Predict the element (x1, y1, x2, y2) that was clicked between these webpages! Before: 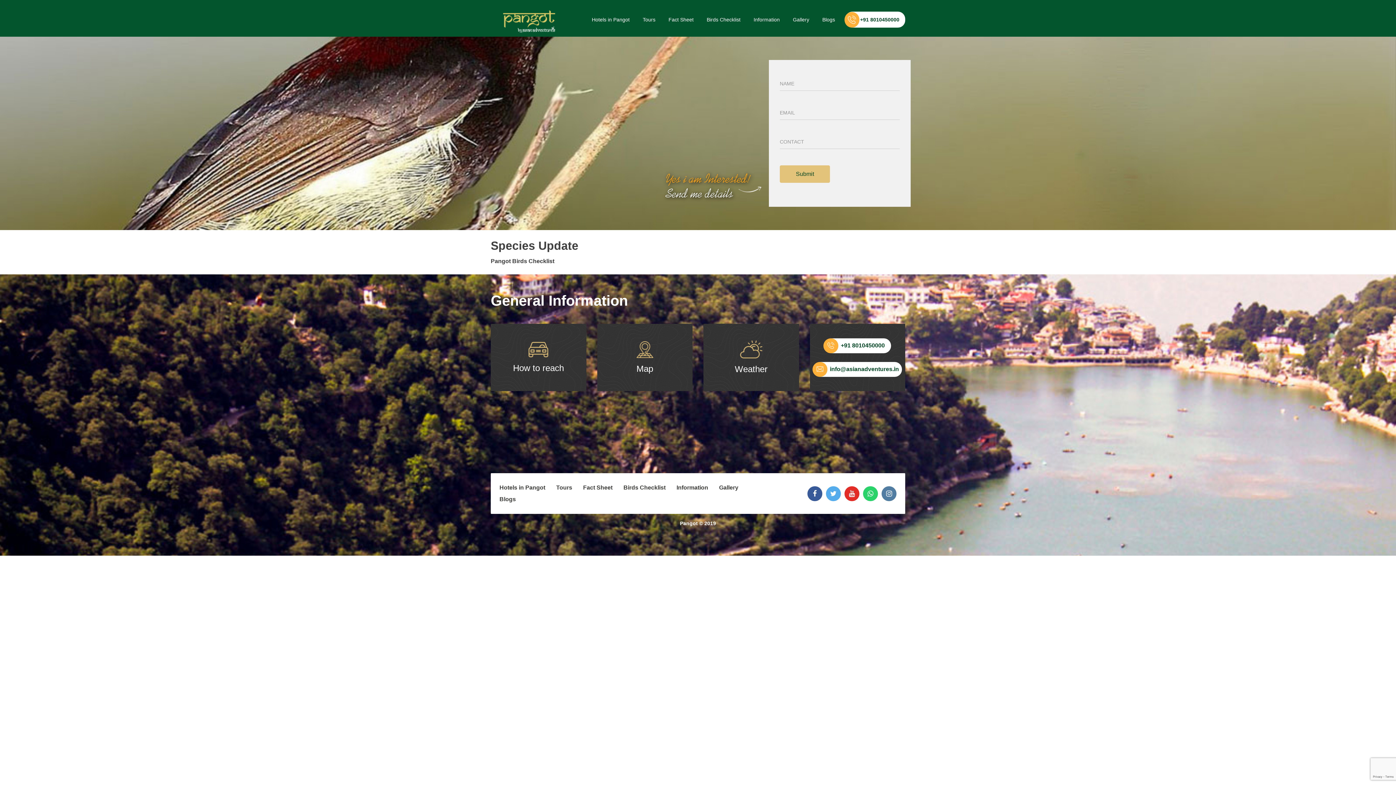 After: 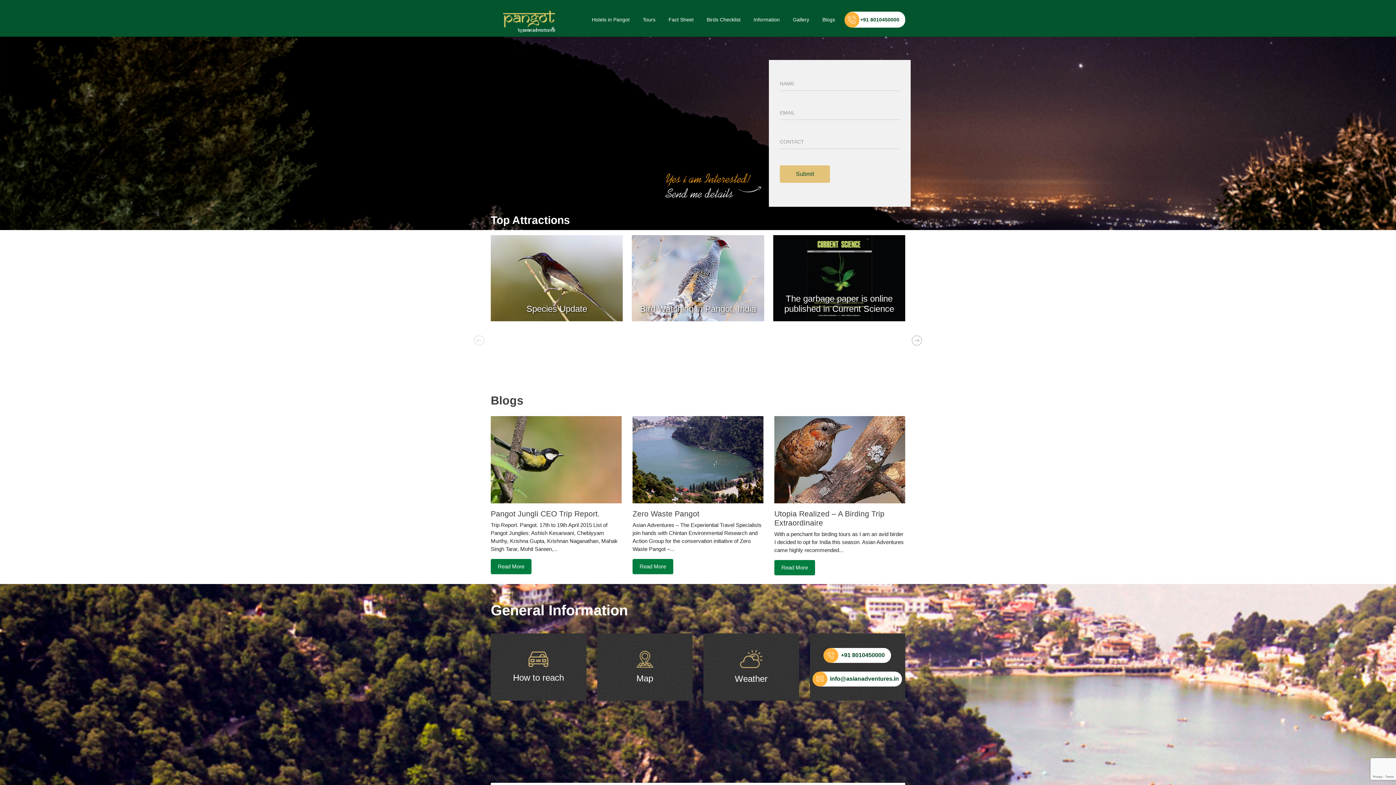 Action: bbox: (819, 13, 838, 26) label: Blogs